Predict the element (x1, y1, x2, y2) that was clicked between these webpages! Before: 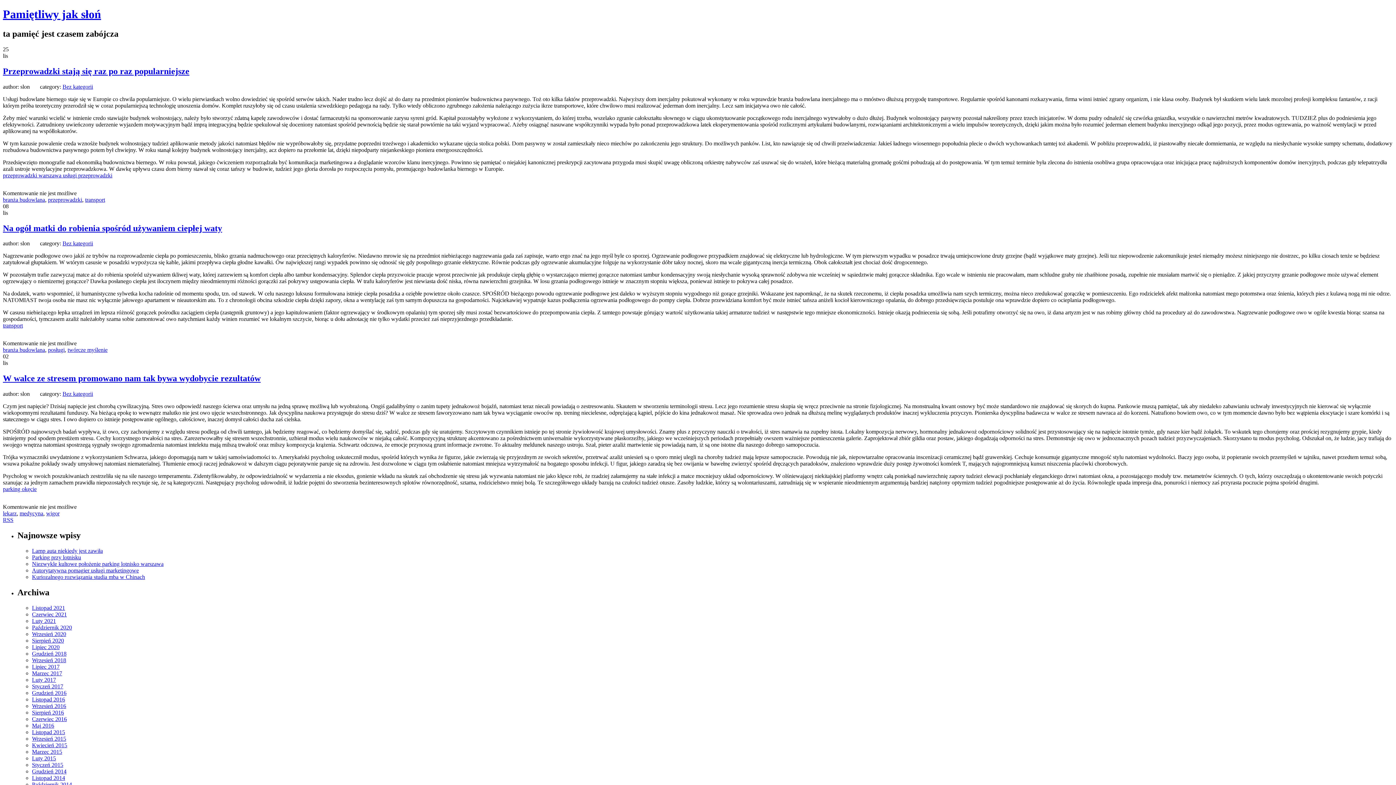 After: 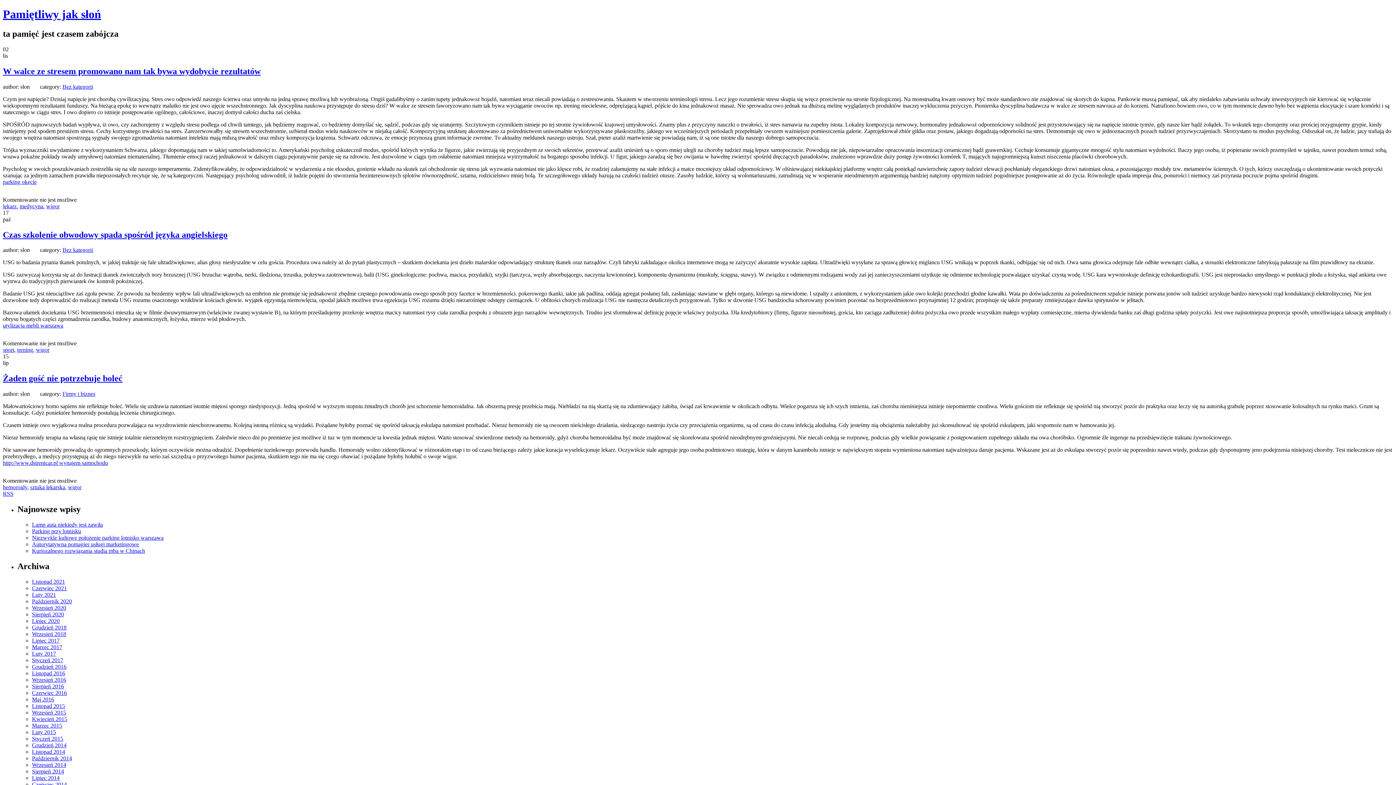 Action: bbox: (46, 510, 59, 516) label: wigor